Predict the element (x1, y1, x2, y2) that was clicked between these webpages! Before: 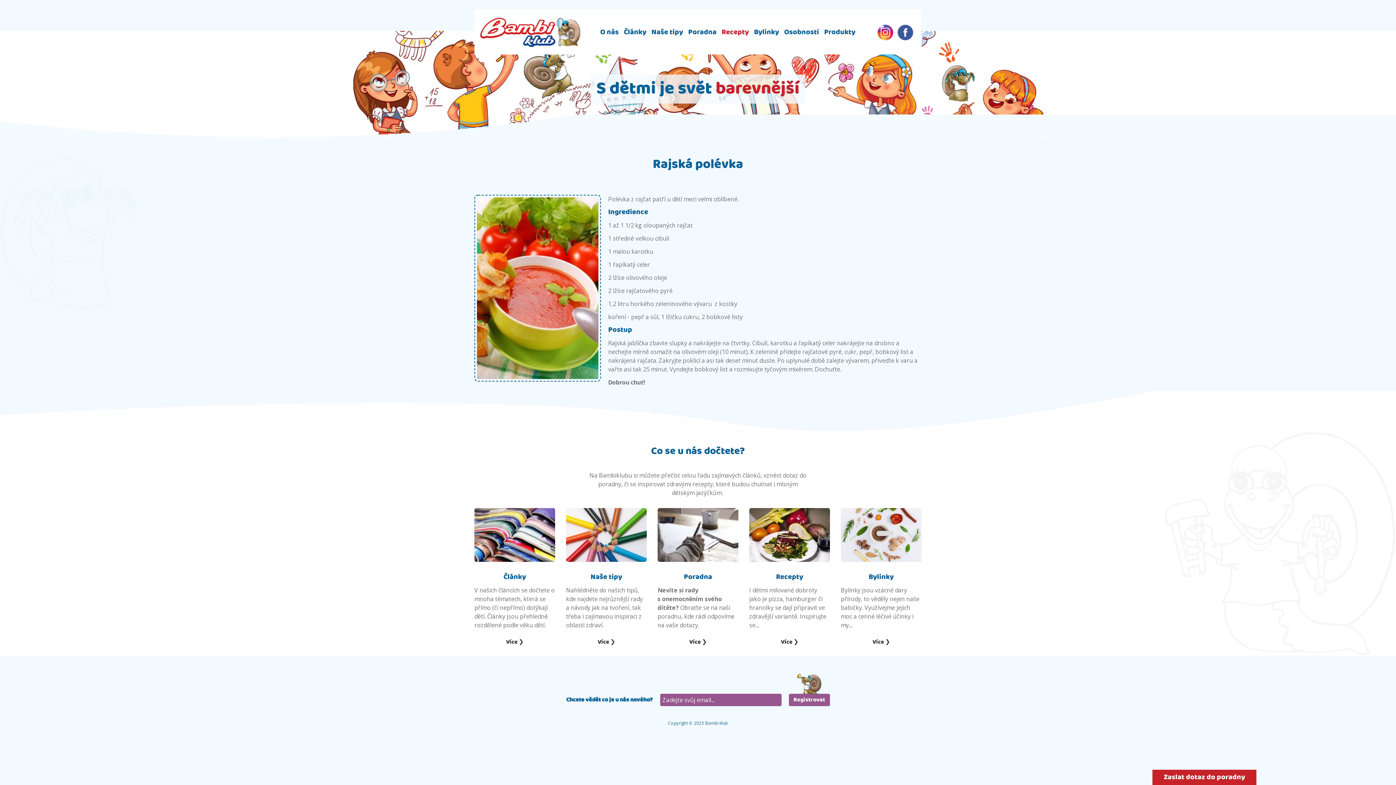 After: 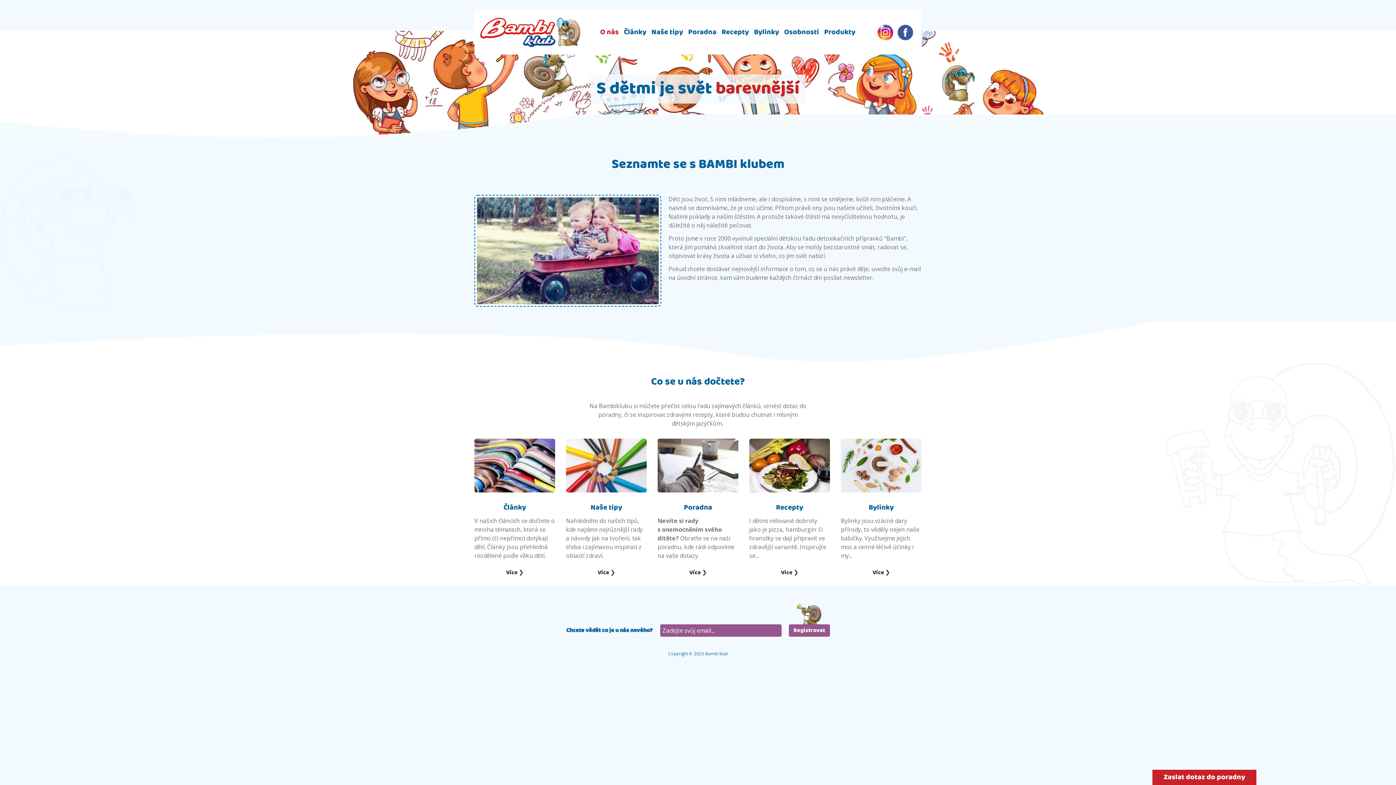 Action: bbox: (600, 26, 618, 37) label: O nás